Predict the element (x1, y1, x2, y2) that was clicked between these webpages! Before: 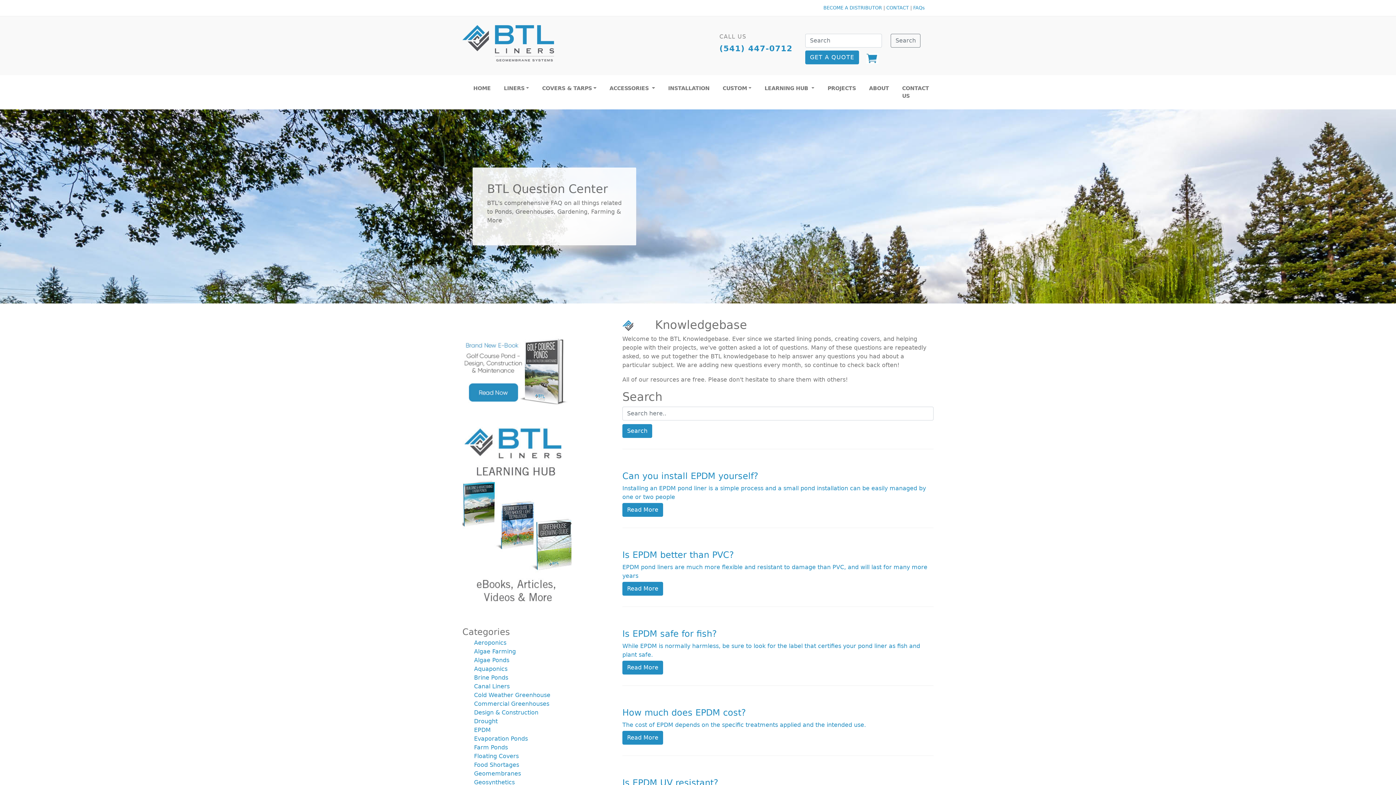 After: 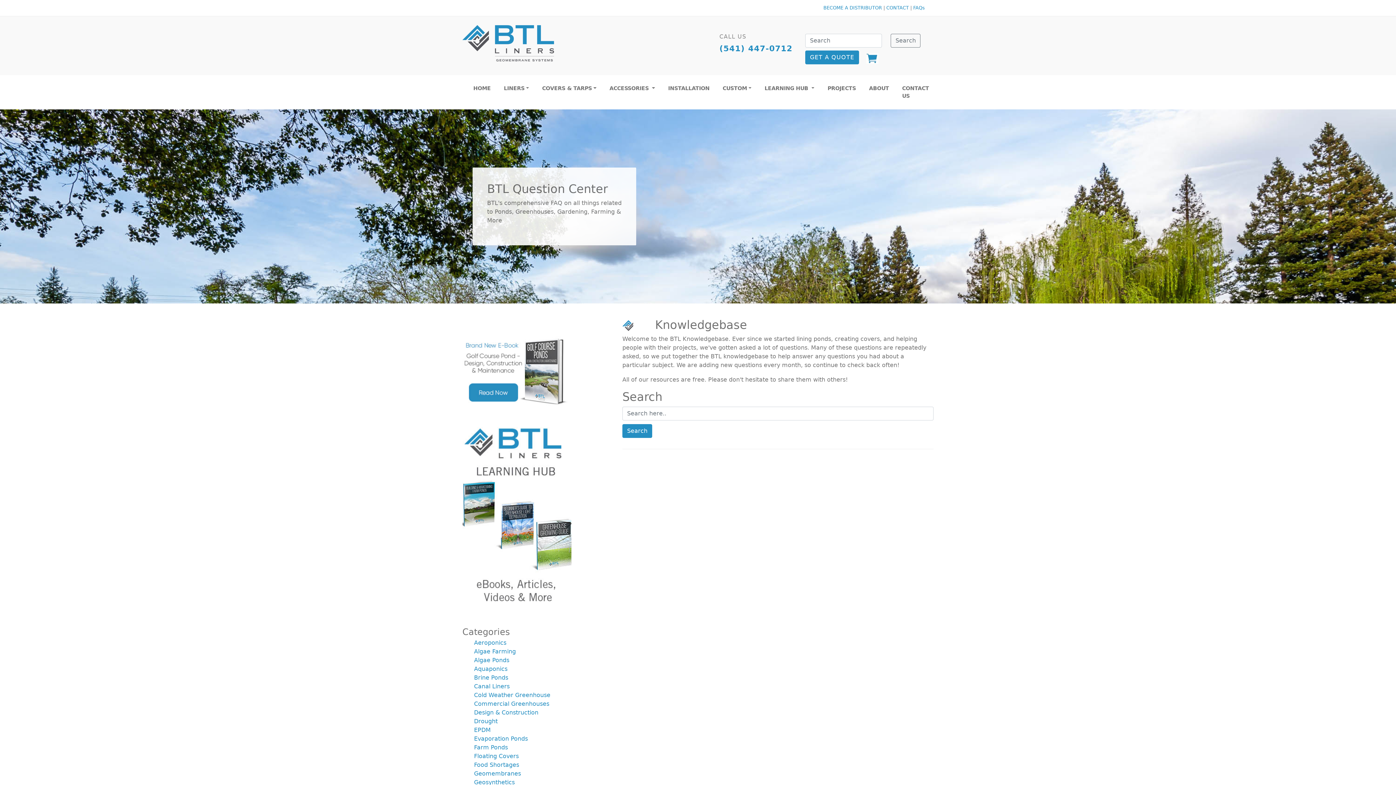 Action: label: Design & Construction bbox: (474, 709, 538, 716)